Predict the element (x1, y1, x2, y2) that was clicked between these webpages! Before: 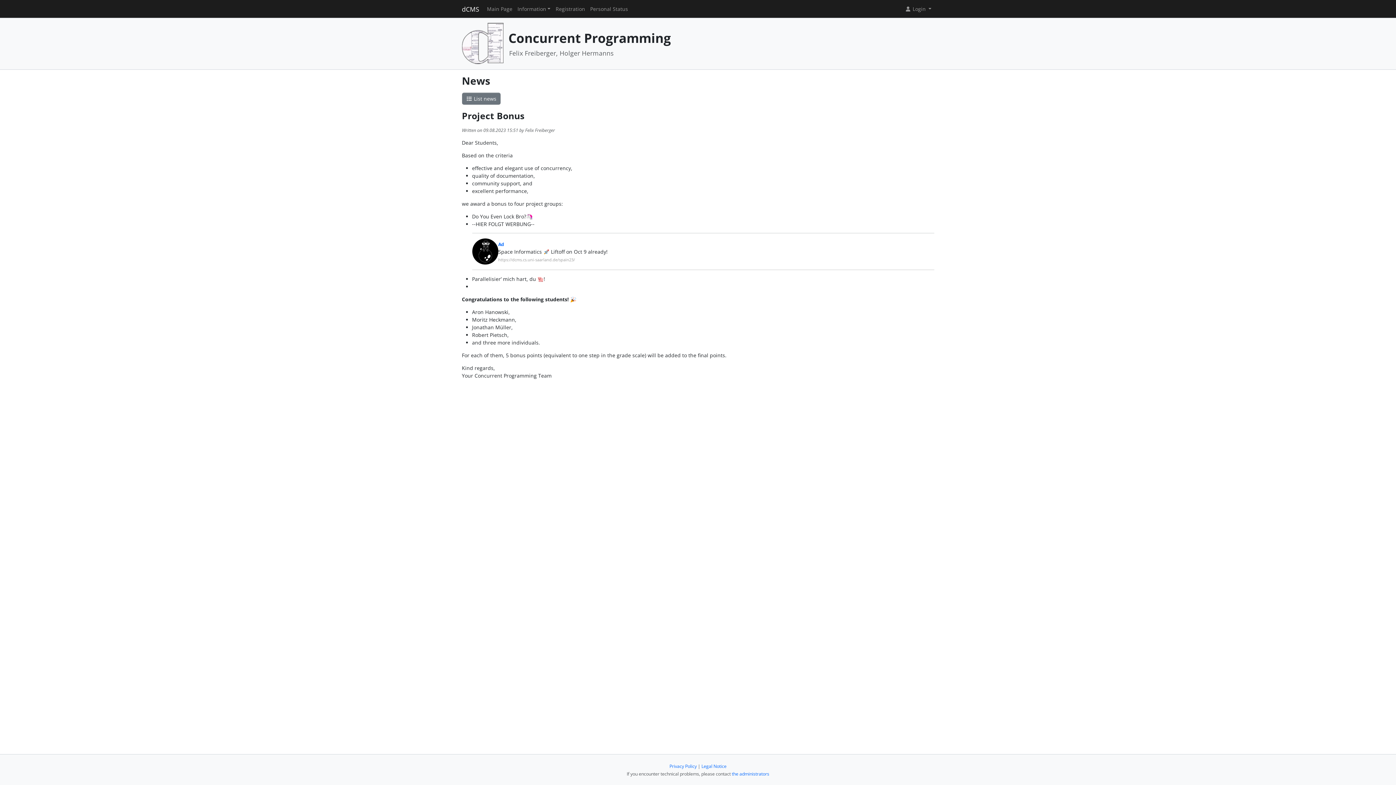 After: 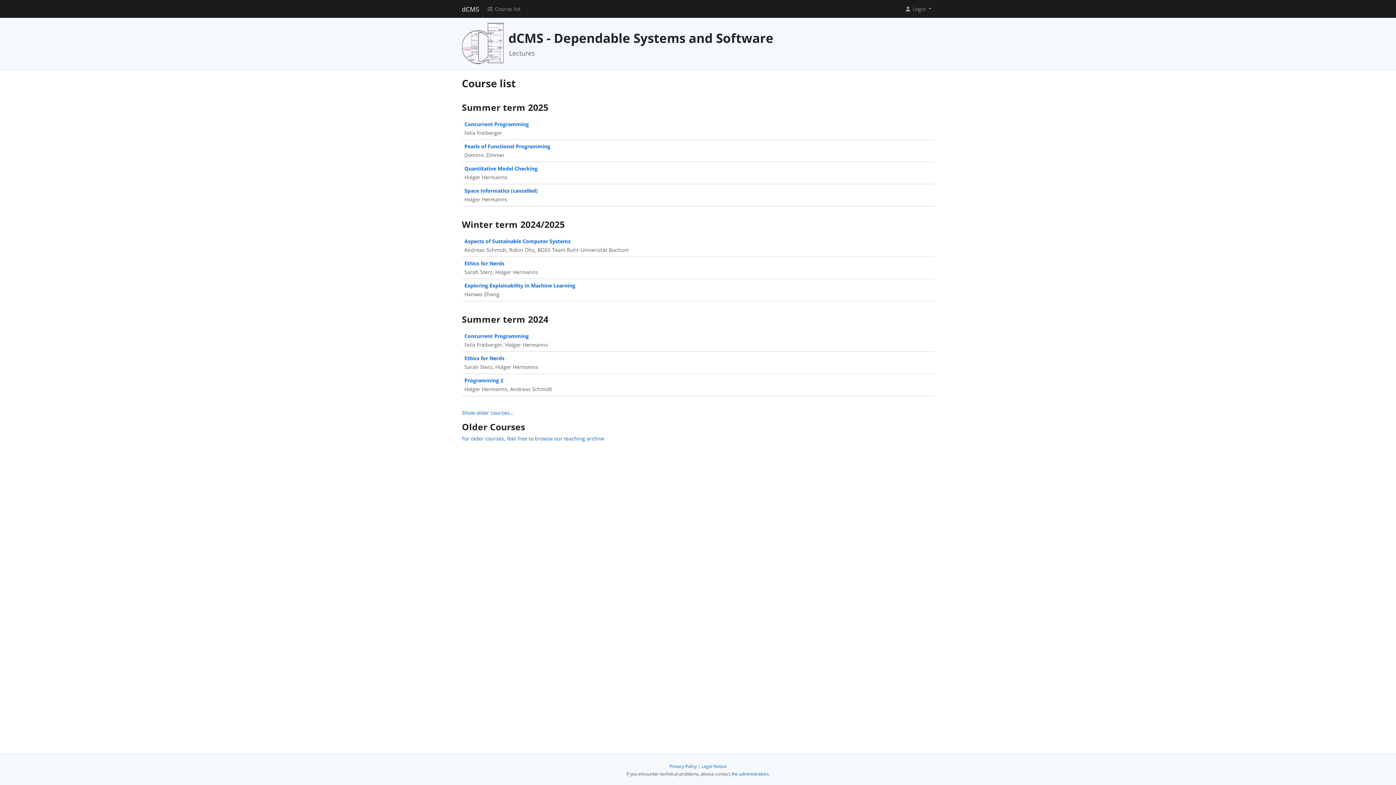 Action: bbox: (462, 39, 503, 46)